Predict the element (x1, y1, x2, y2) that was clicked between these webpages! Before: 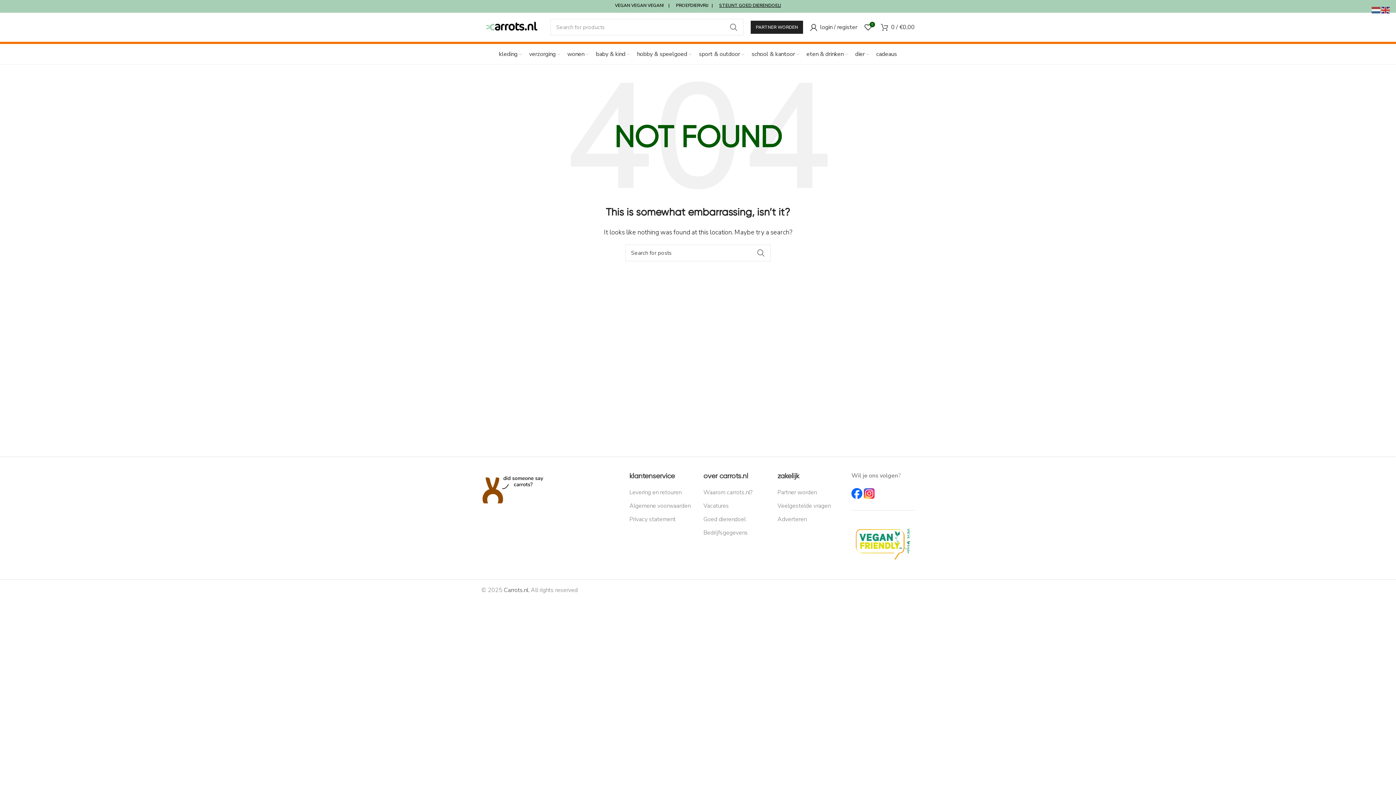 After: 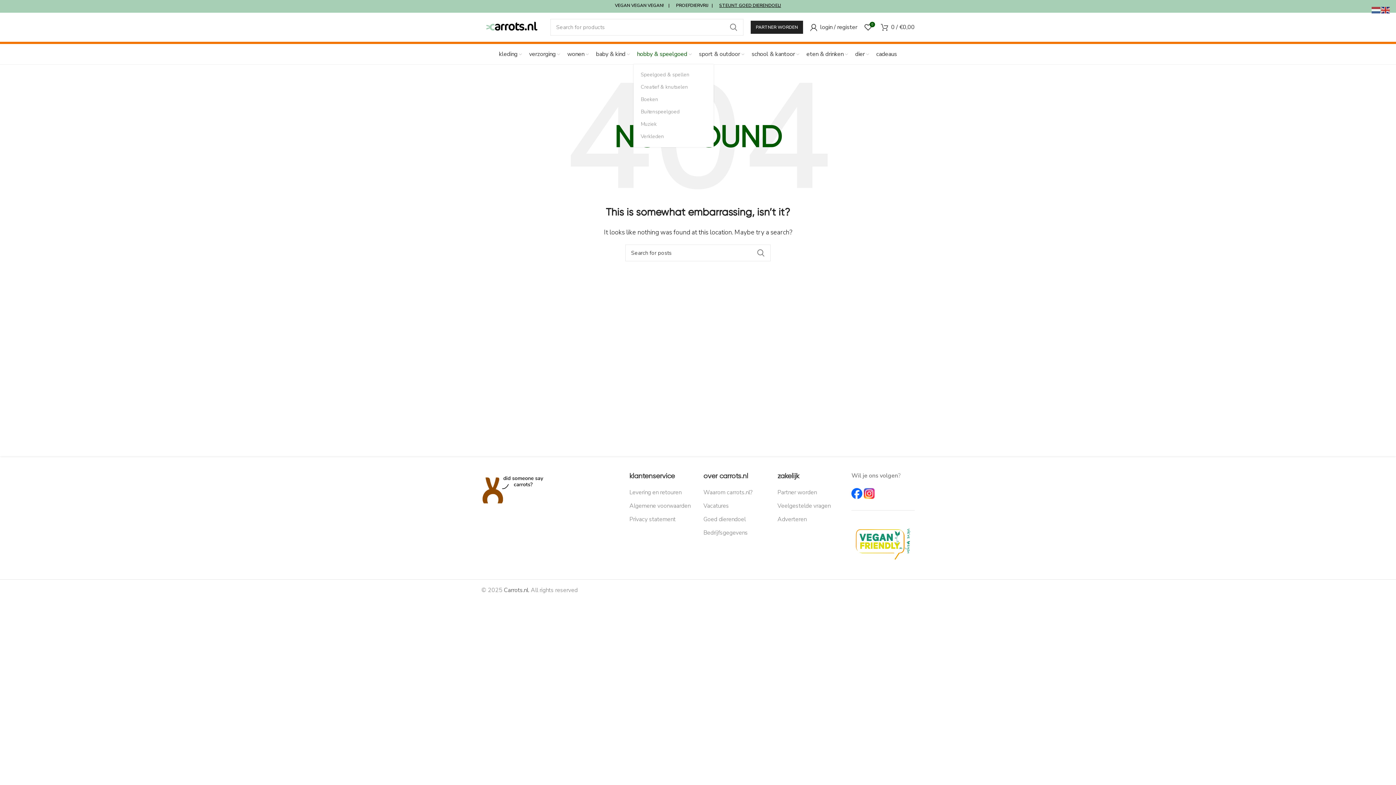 Action: label: hobby & speelgoed bbox: (633, 46, 695, 61)